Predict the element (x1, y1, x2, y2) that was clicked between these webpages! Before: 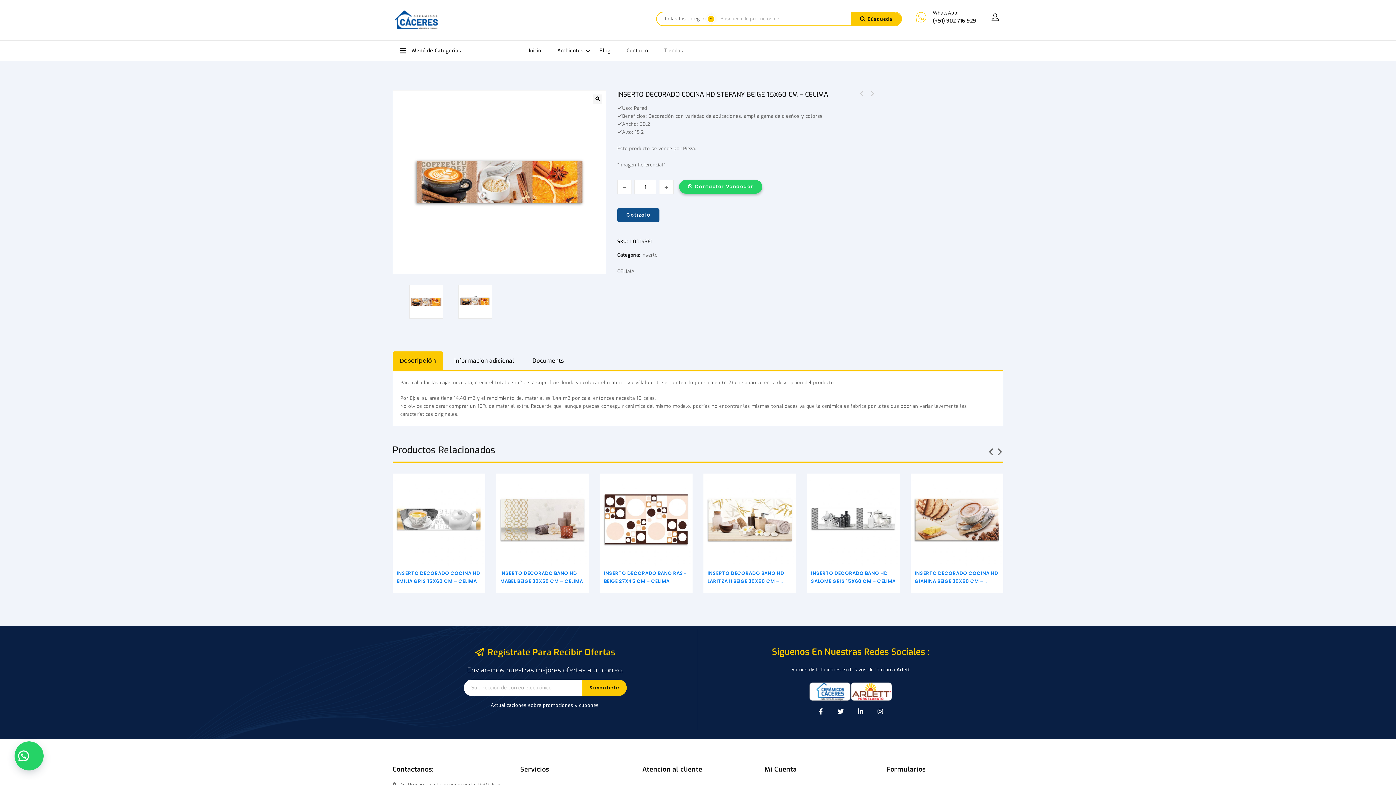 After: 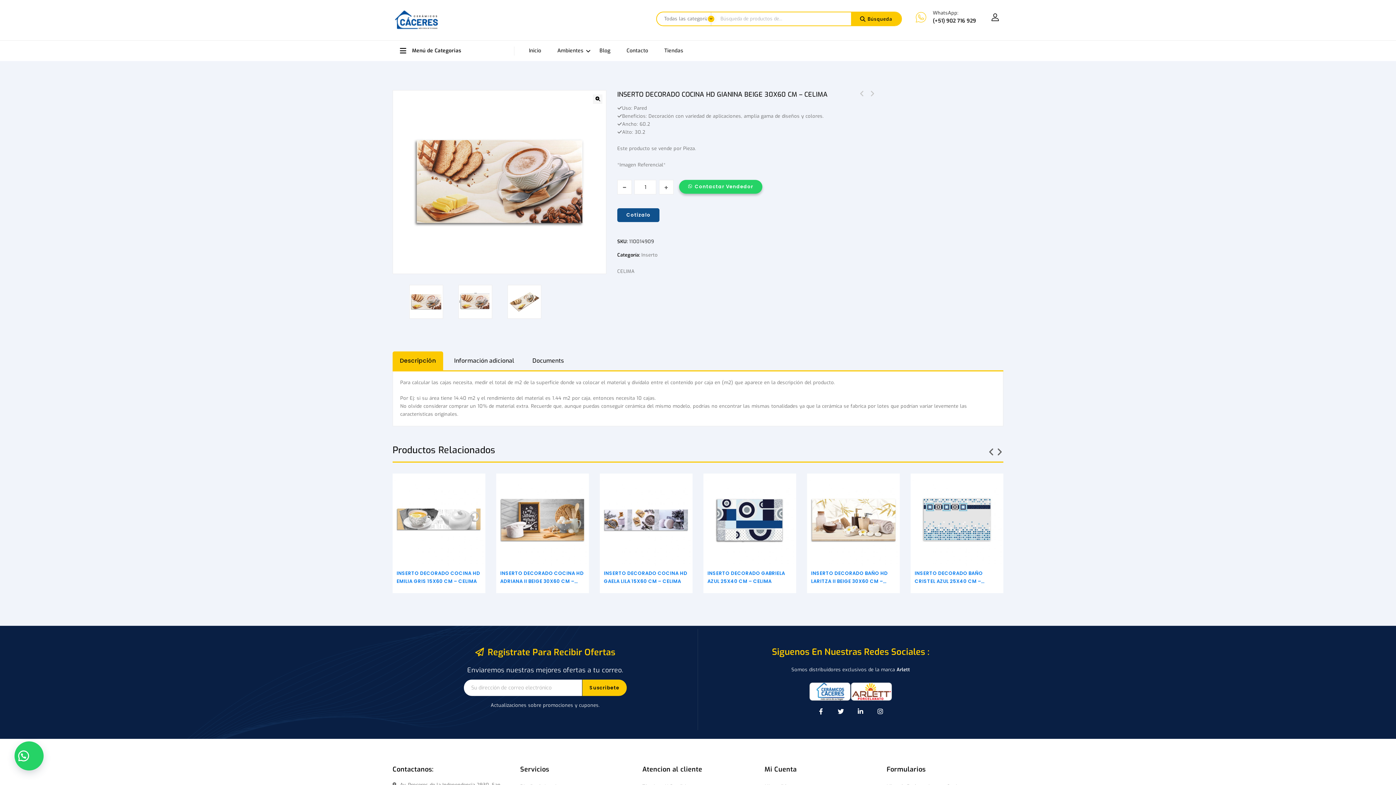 Action: bbox: (914, 569, 999, 585) label: INSERTO DECORADO COCINA HD GIANINA BEIGE 30X60 CM – CELIMA